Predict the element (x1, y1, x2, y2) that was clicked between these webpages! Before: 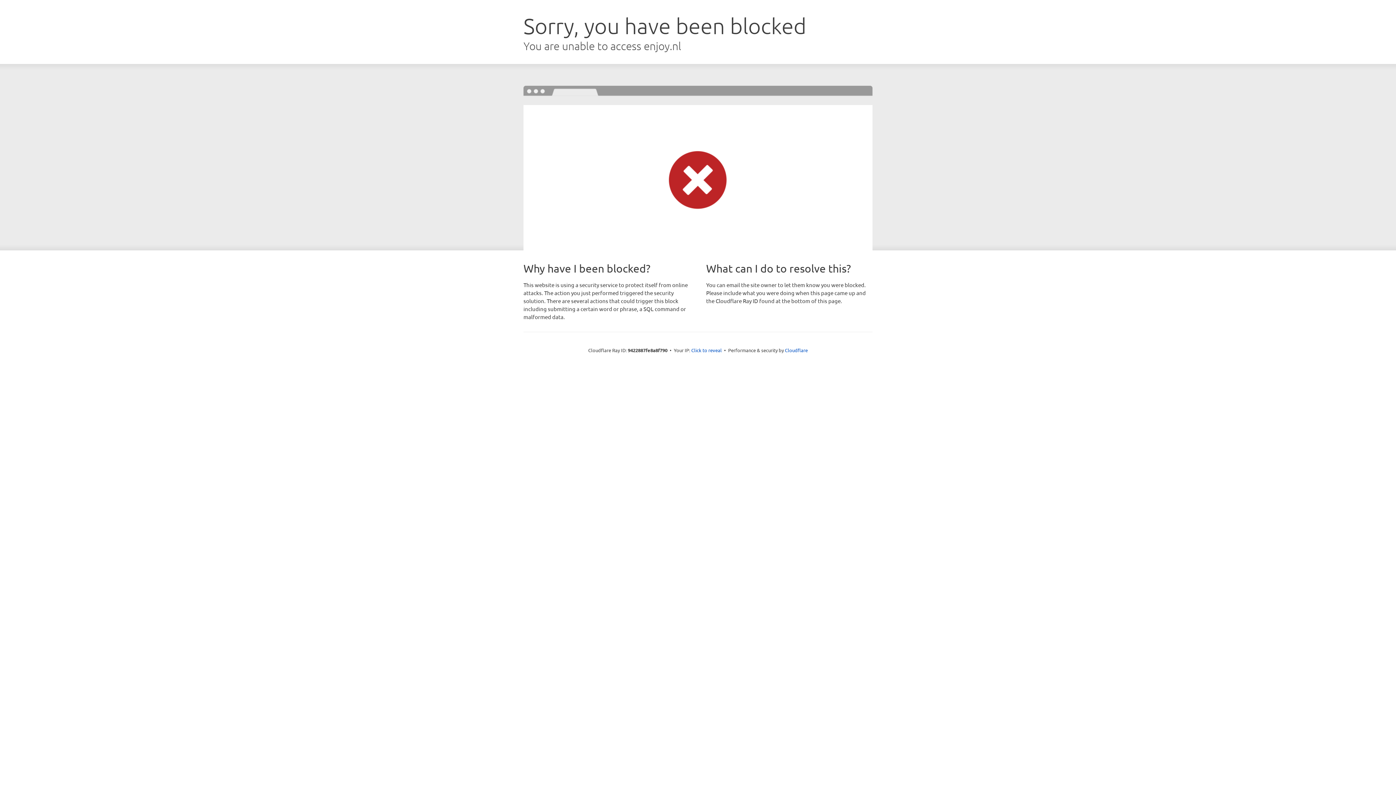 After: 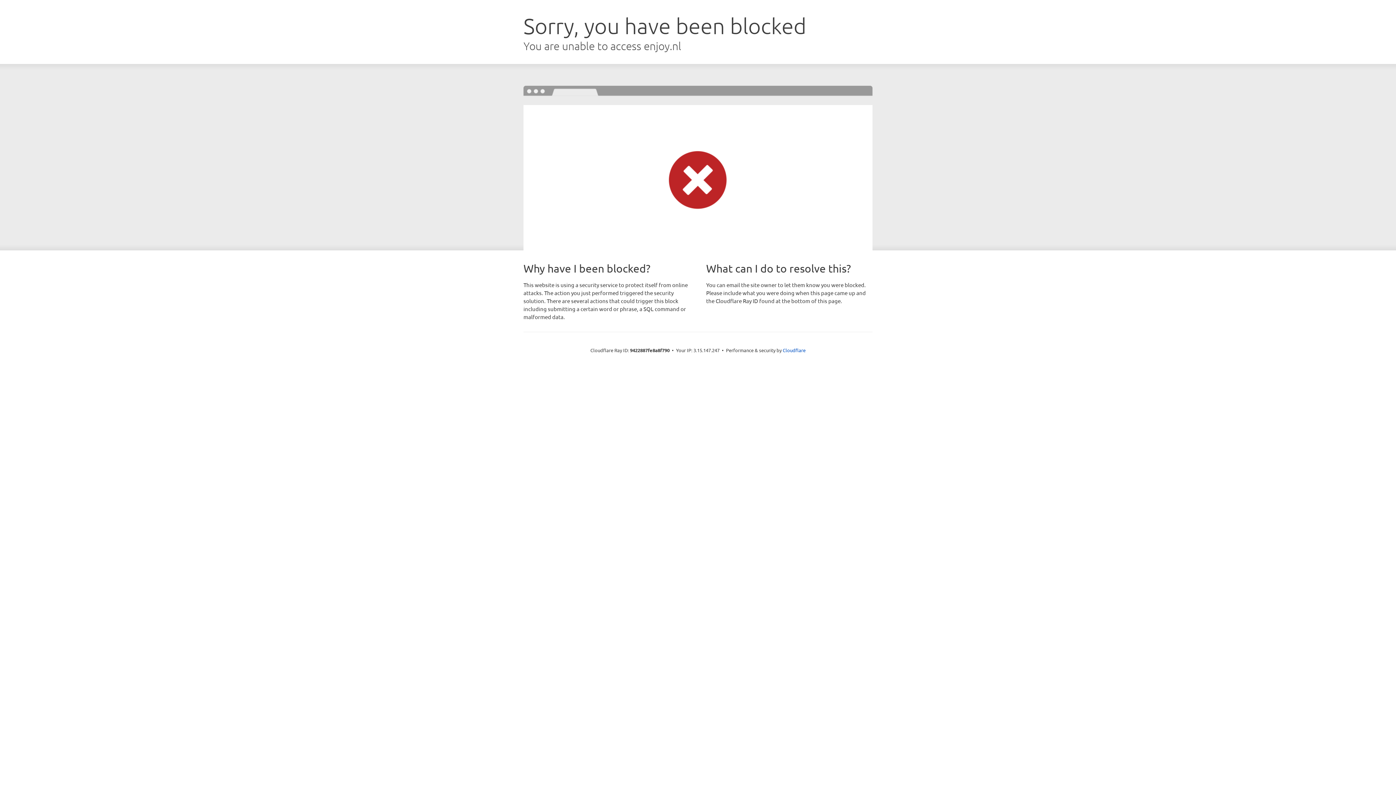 Action: bbox: (691, 346, 722, 353) label: Click to reveal